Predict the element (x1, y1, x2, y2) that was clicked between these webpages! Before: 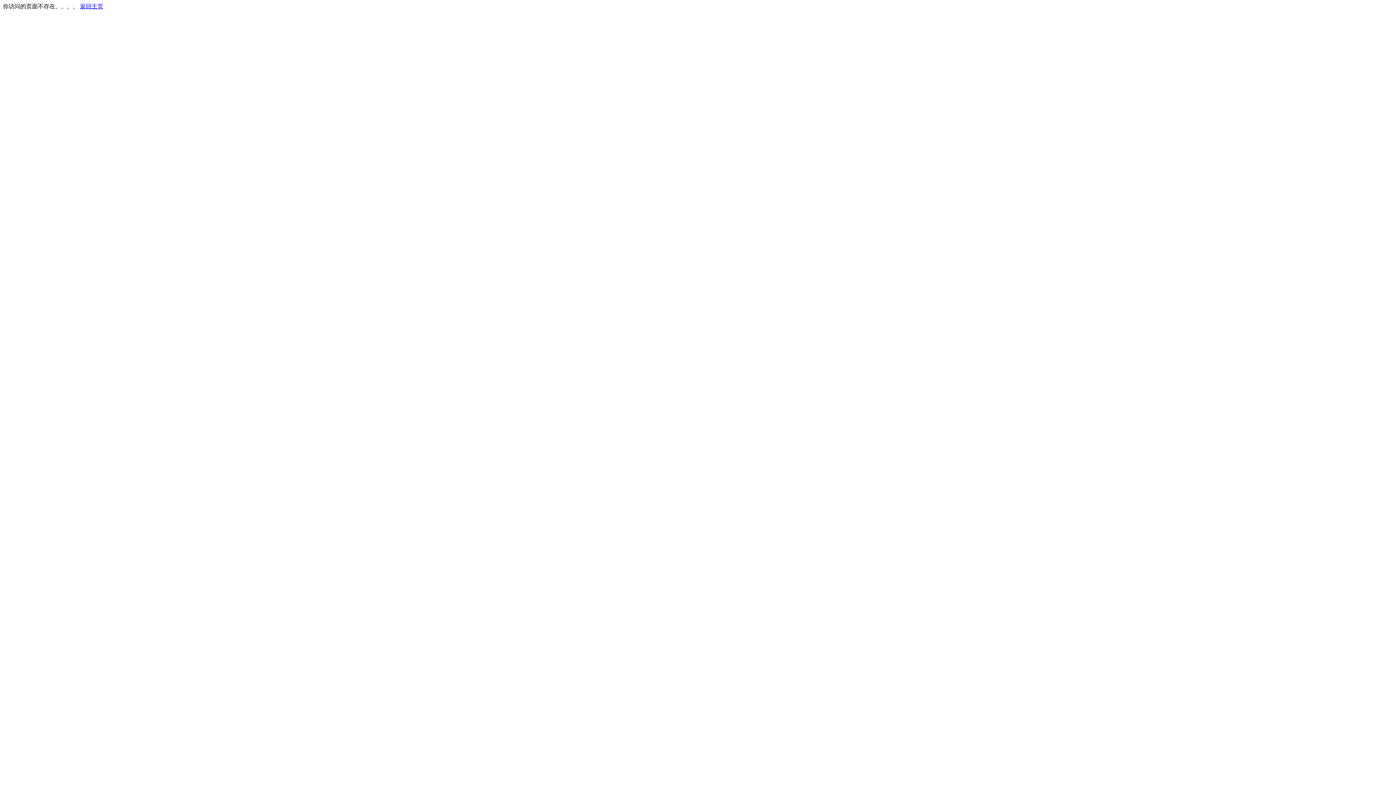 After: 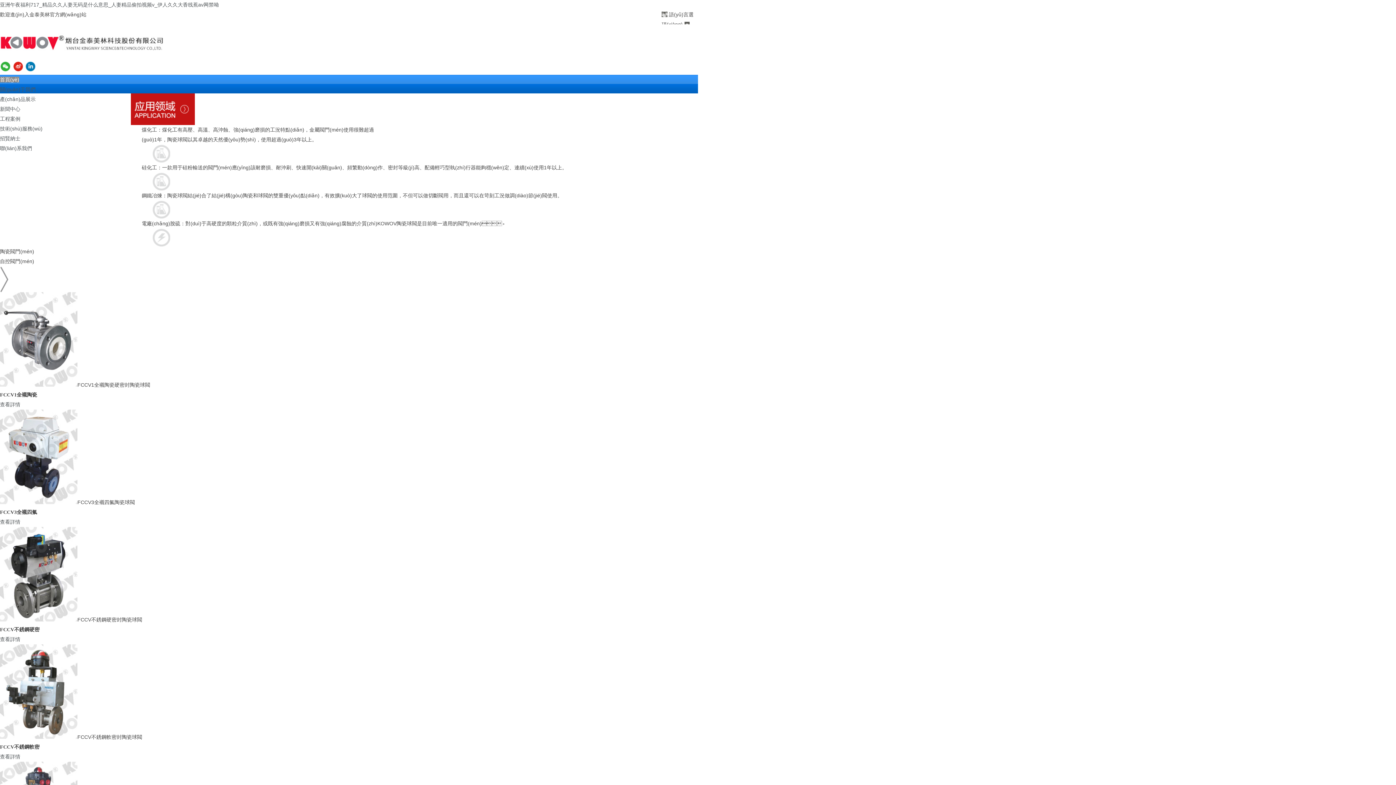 Action: label: 返回主页 bbox: (80, 3, 103, 9)